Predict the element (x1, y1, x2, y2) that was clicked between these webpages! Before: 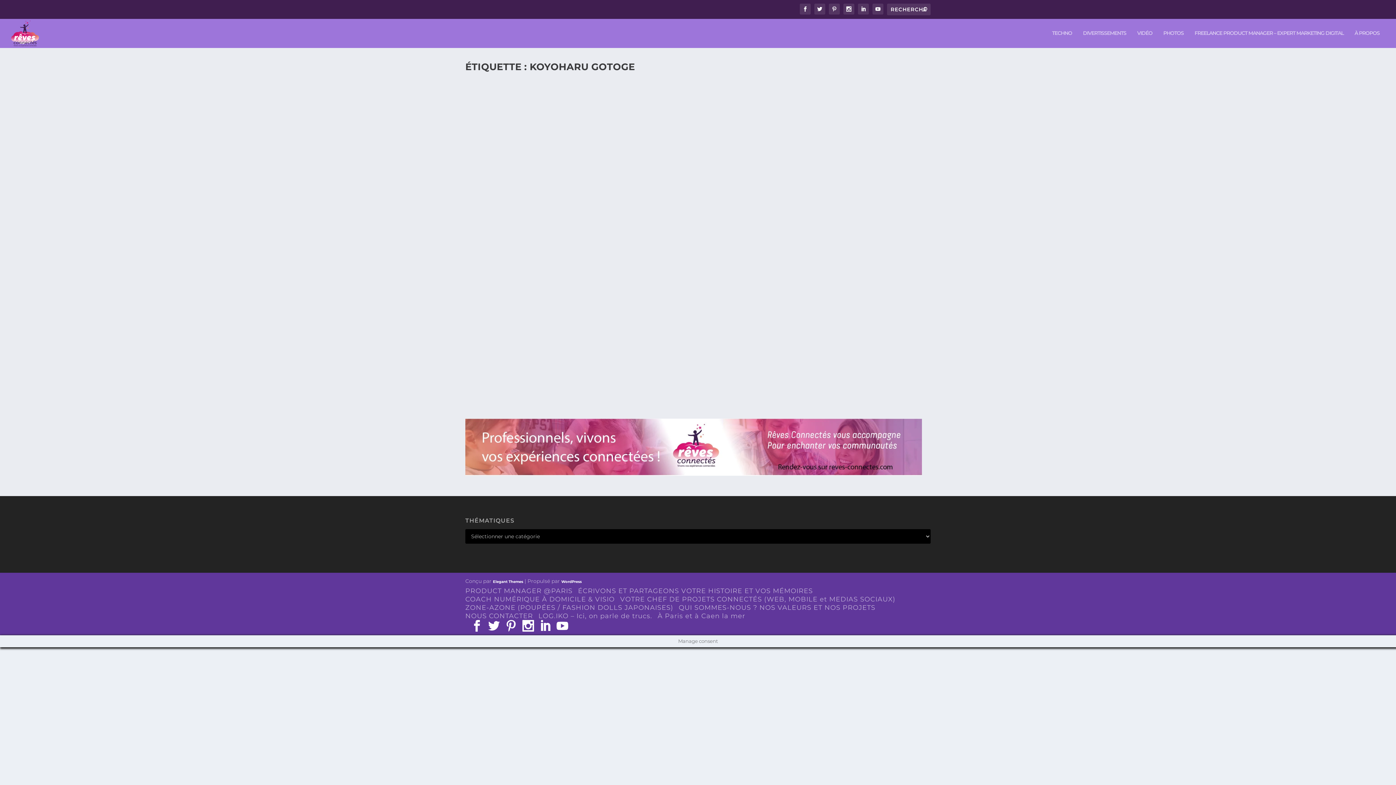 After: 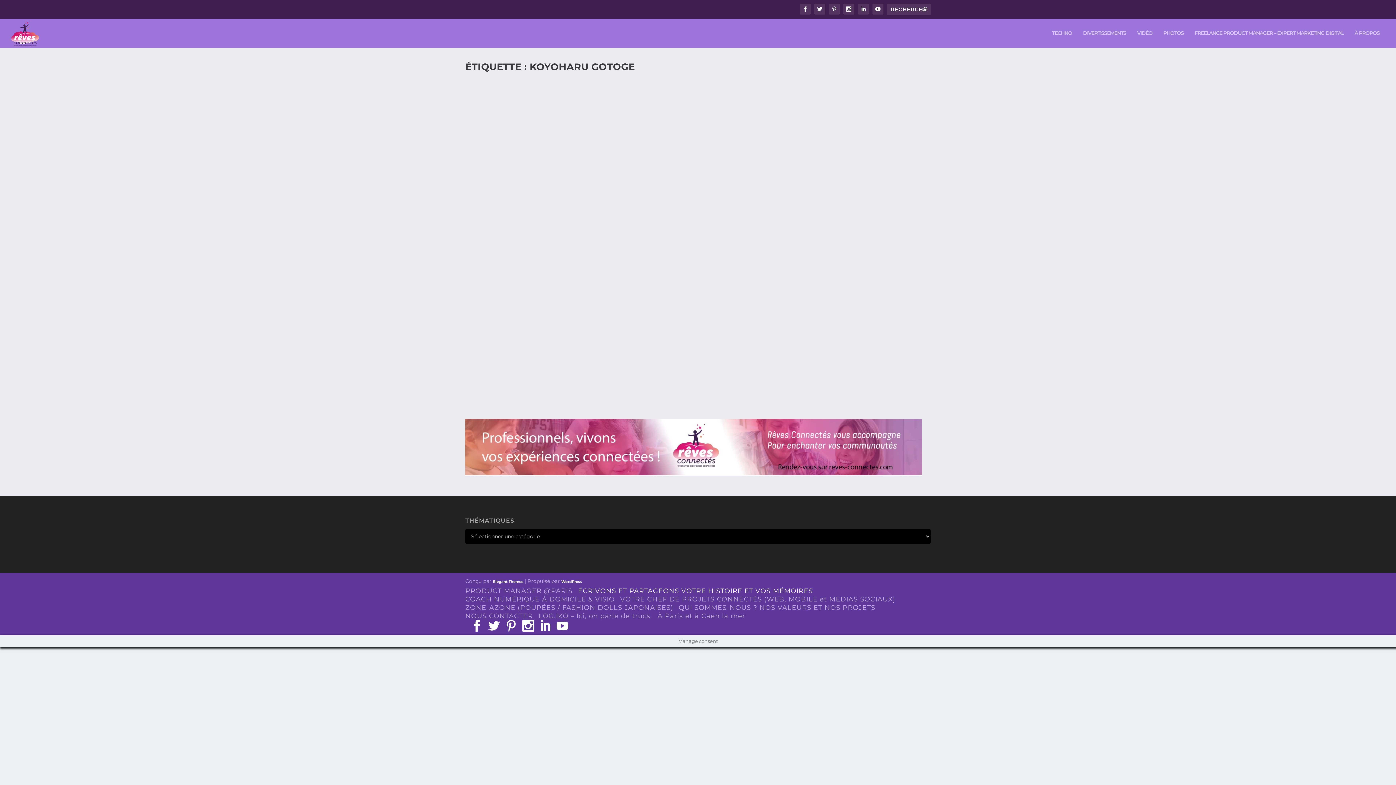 Action: label: ÉCRIVONS ET PARTAGEONS VOTRE HISTOIRE ET VOS MÉMOIRES bbox: (578, 587, 813, 595)